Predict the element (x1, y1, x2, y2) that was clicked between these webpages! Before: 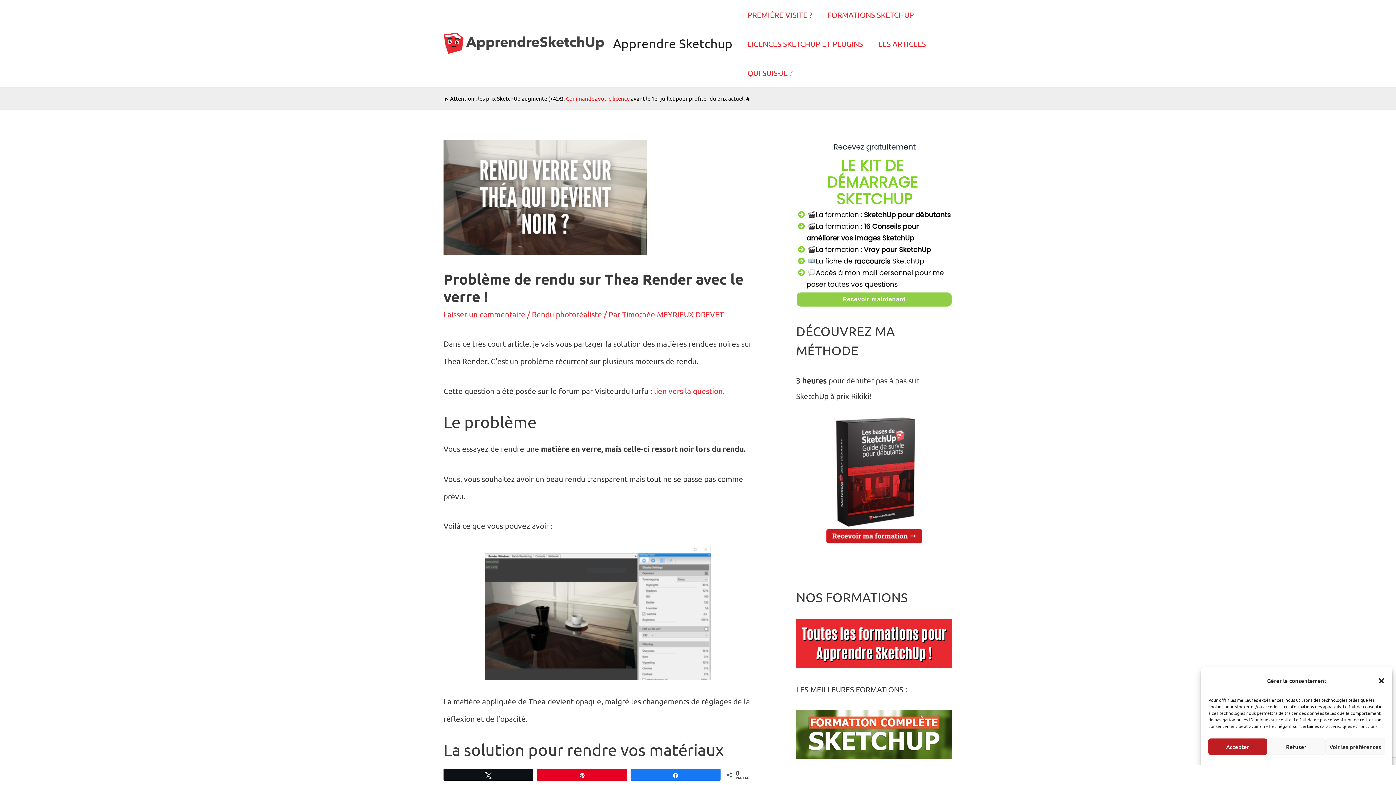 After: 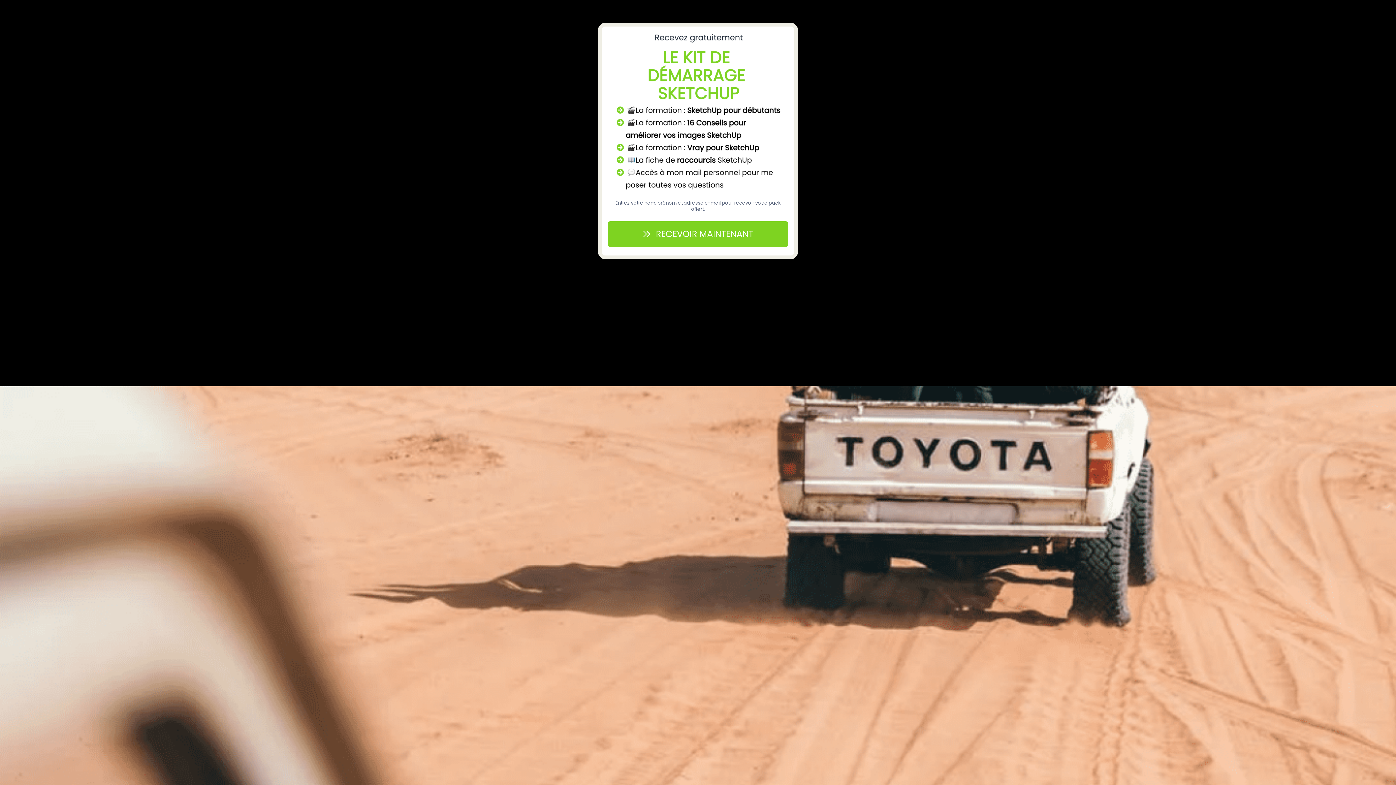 Action: label: PREMIÈRE VISITE ? bbox: (740, 0, 820, 29)